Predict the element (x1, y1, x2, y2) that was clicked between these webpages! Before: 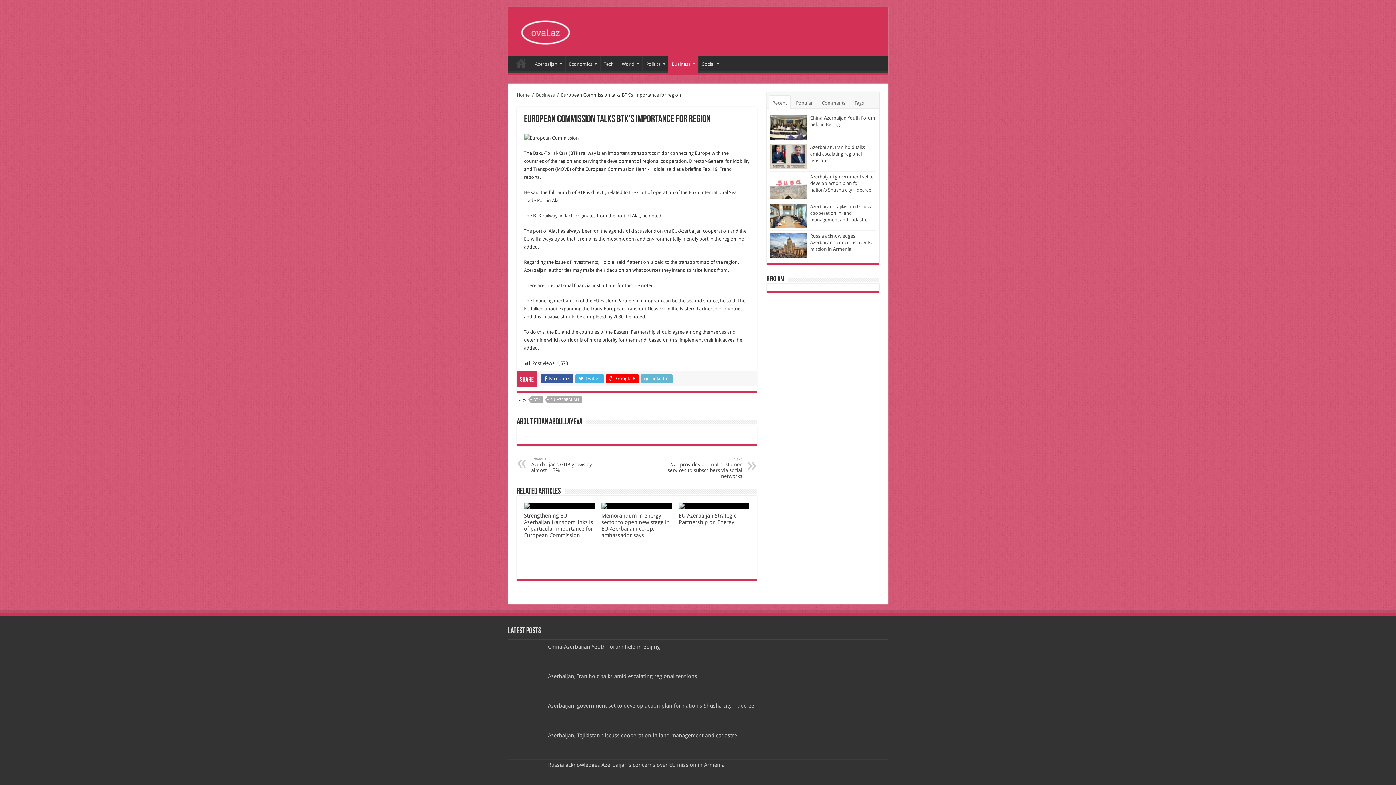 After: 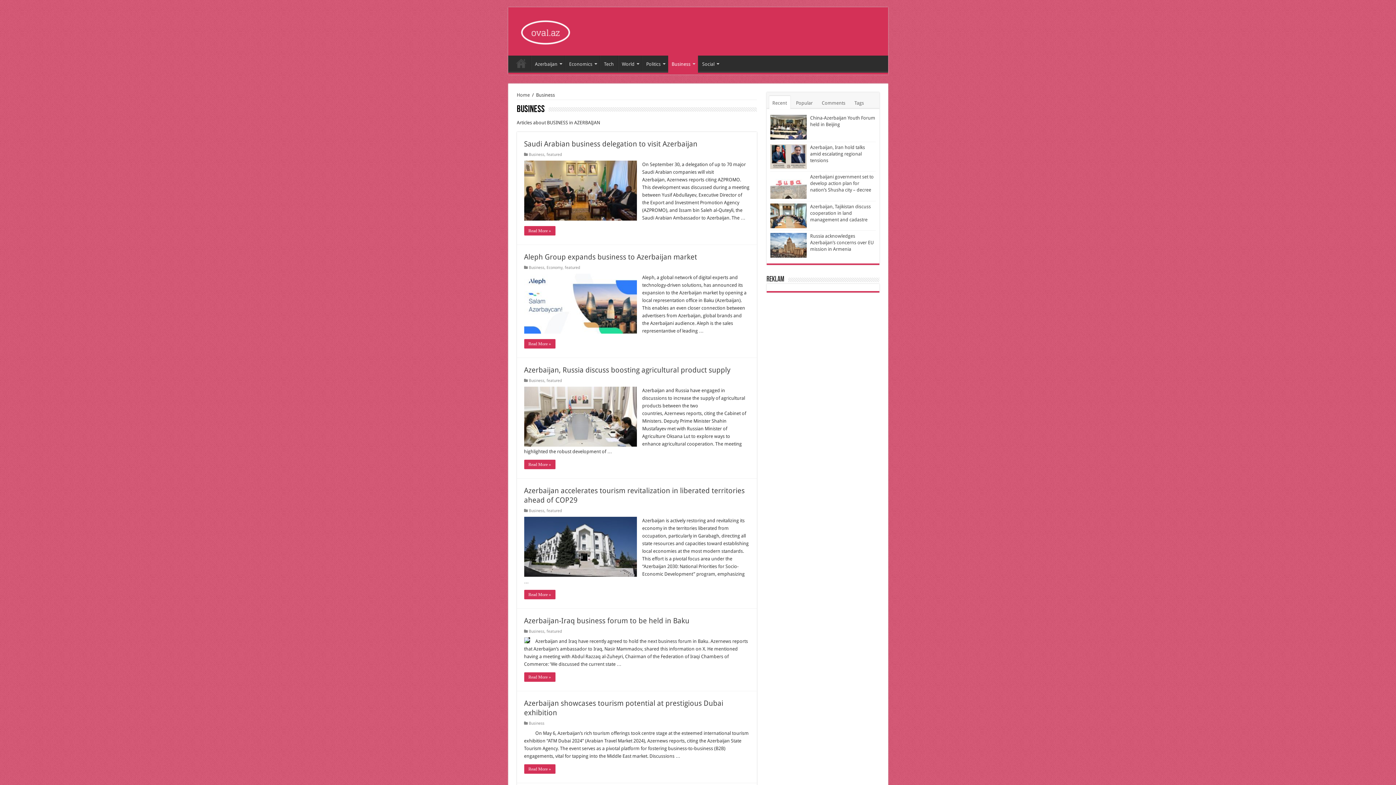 Action: label: Business bbox: (668, 53, 698, 72)